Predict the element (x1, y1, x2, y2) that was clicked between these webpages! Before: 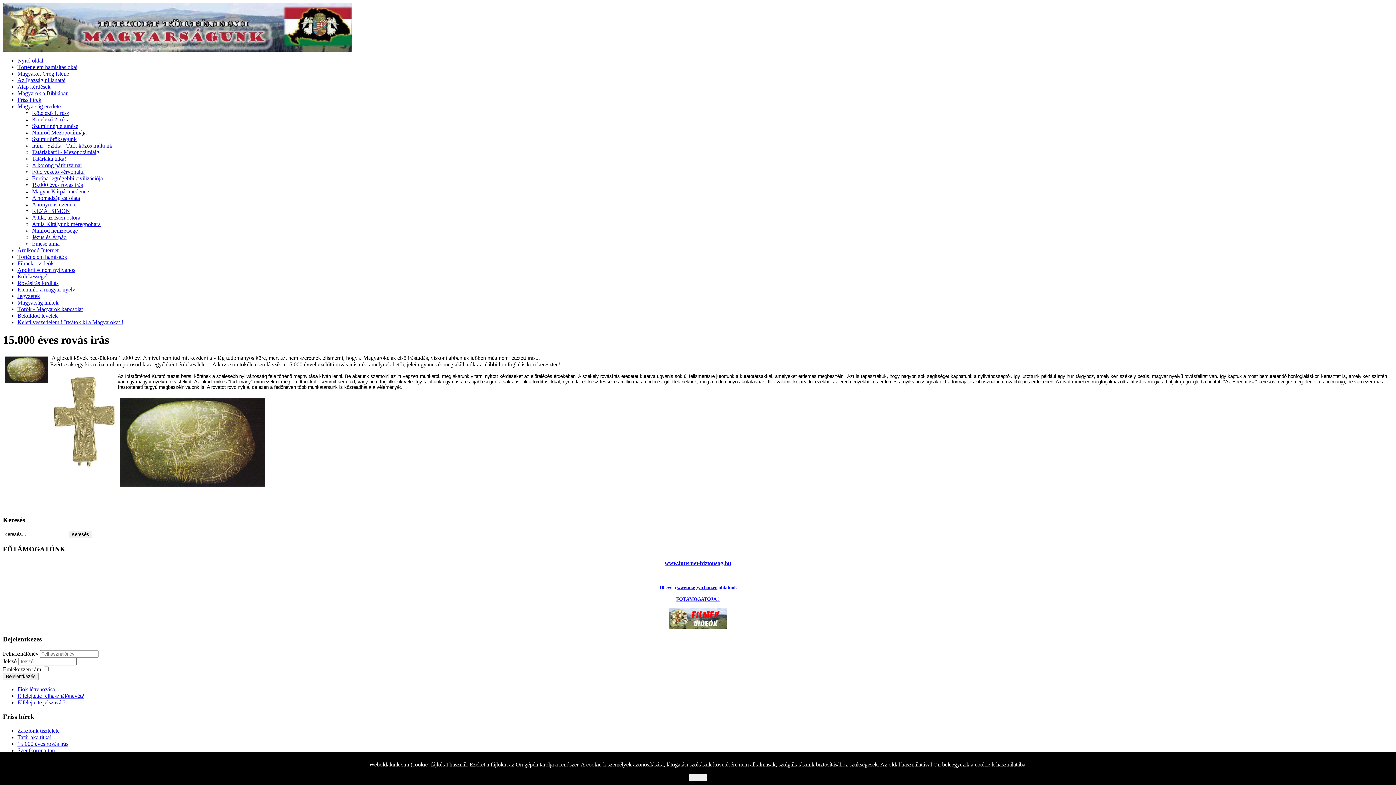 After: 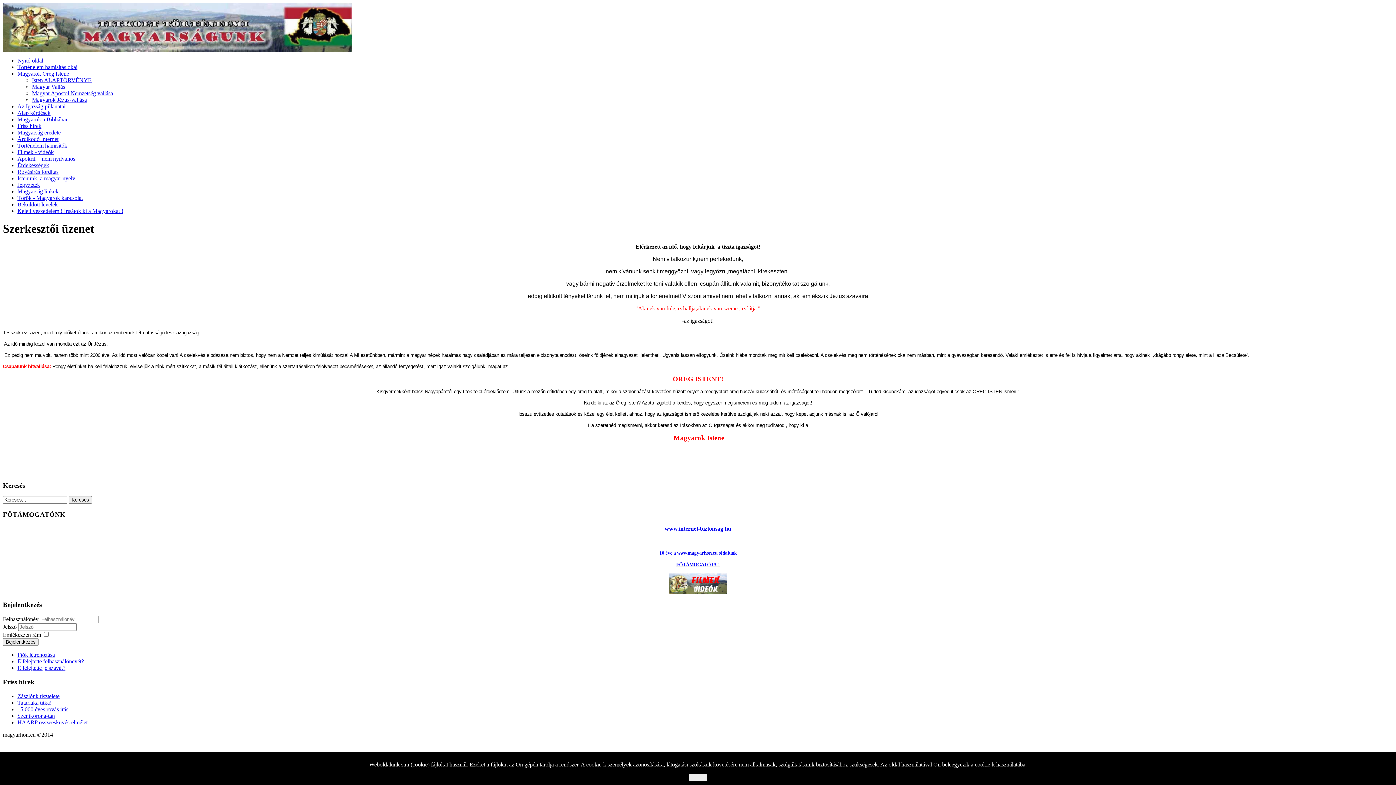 Action: bbox: (17, 70, 69, 76) label: Magyarok Öreg Istene